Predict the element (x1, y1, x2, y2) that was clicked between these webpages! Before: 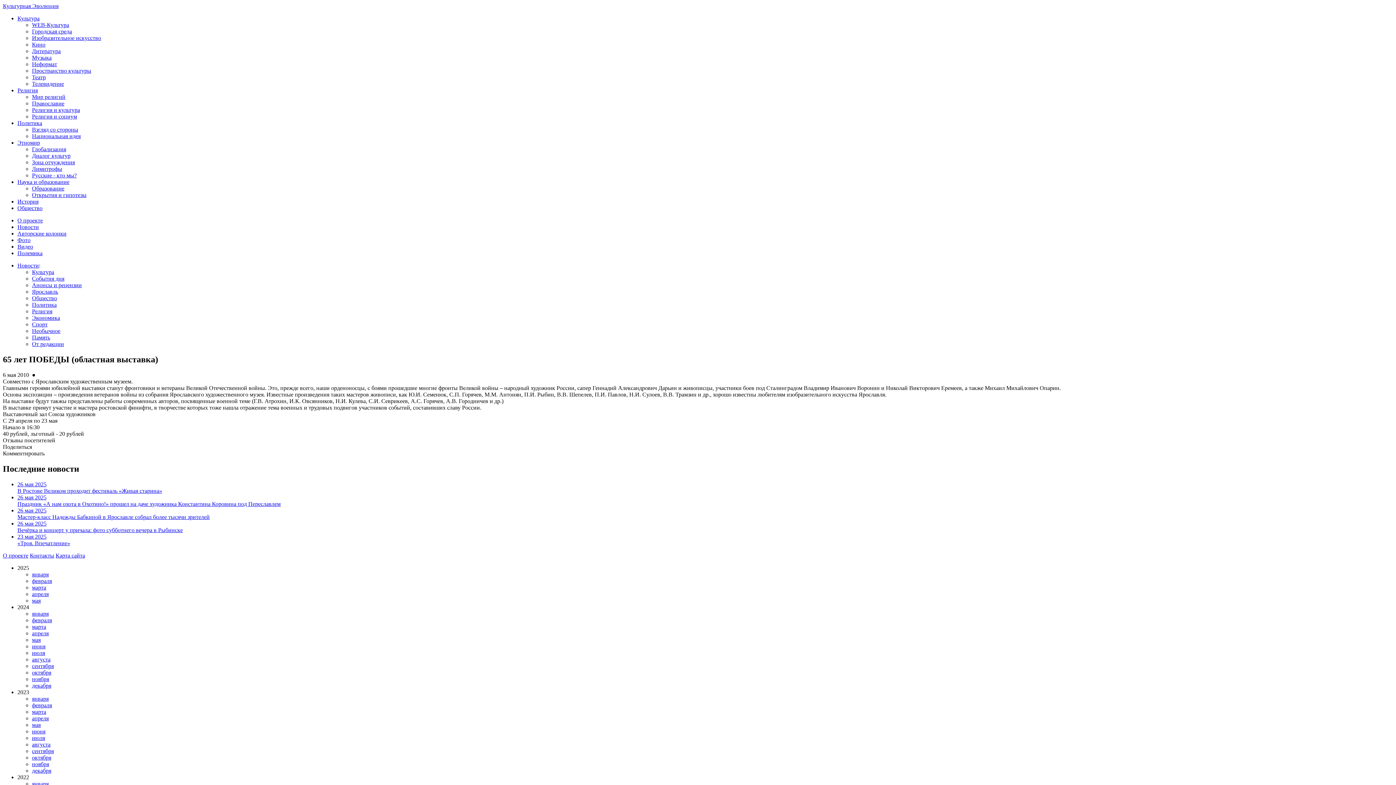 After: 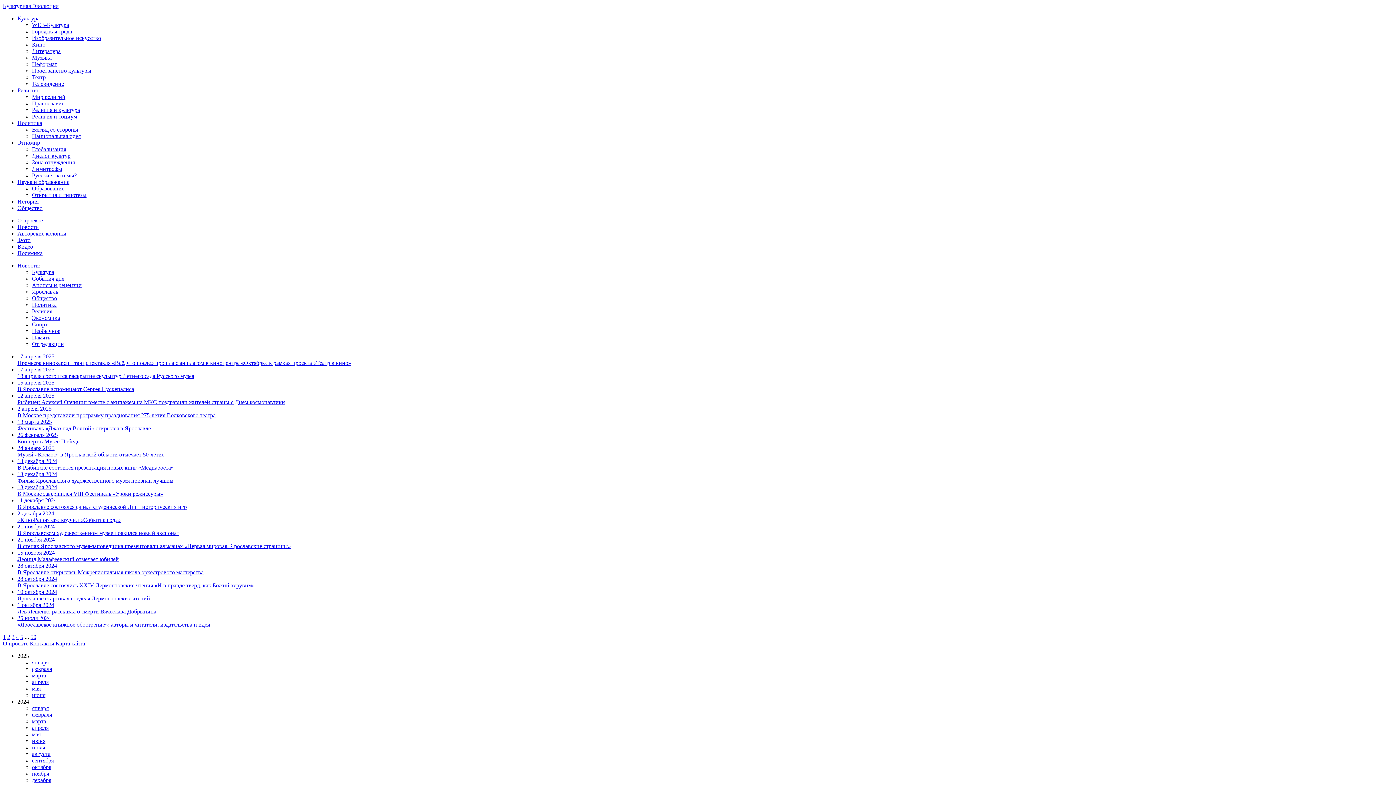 Action: label: События дня bbox: (32, 275, 64, 281)